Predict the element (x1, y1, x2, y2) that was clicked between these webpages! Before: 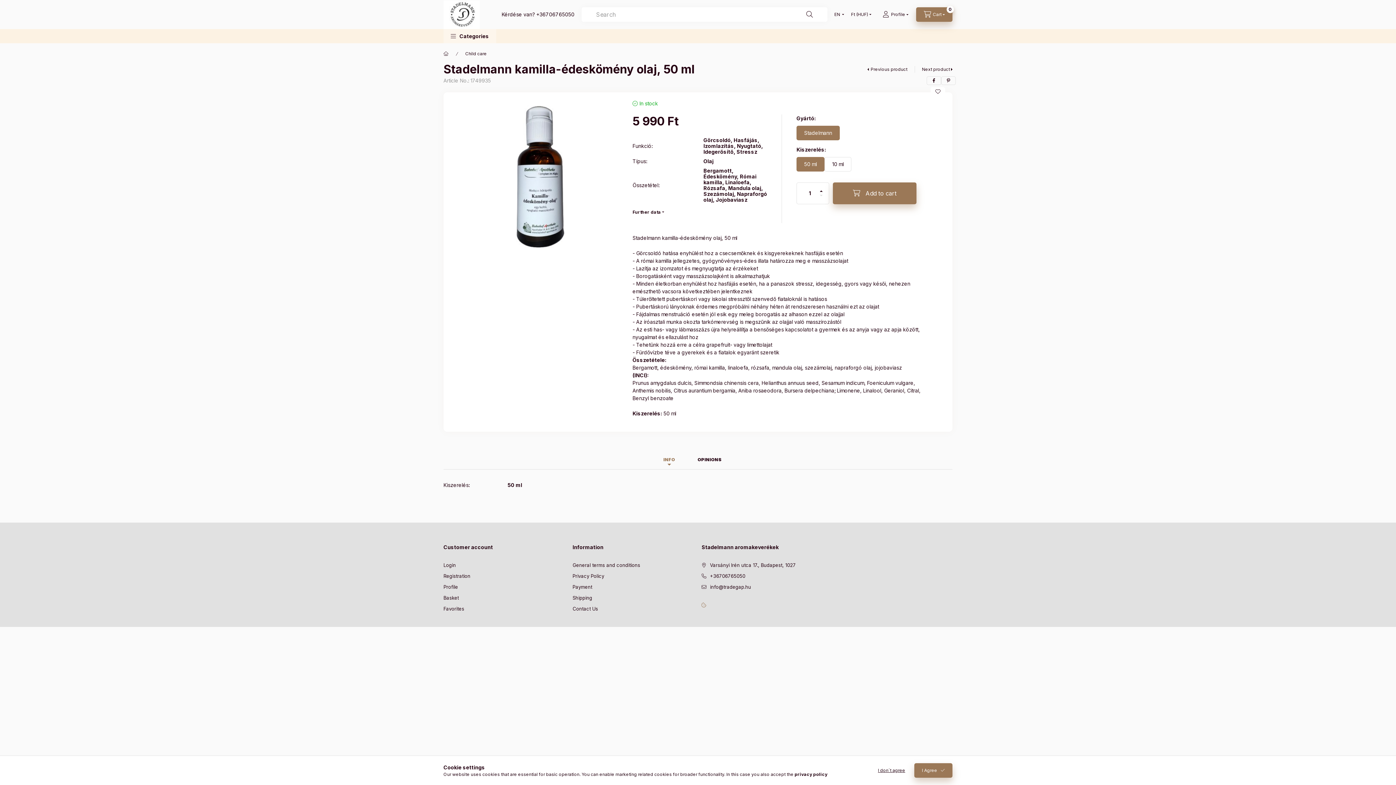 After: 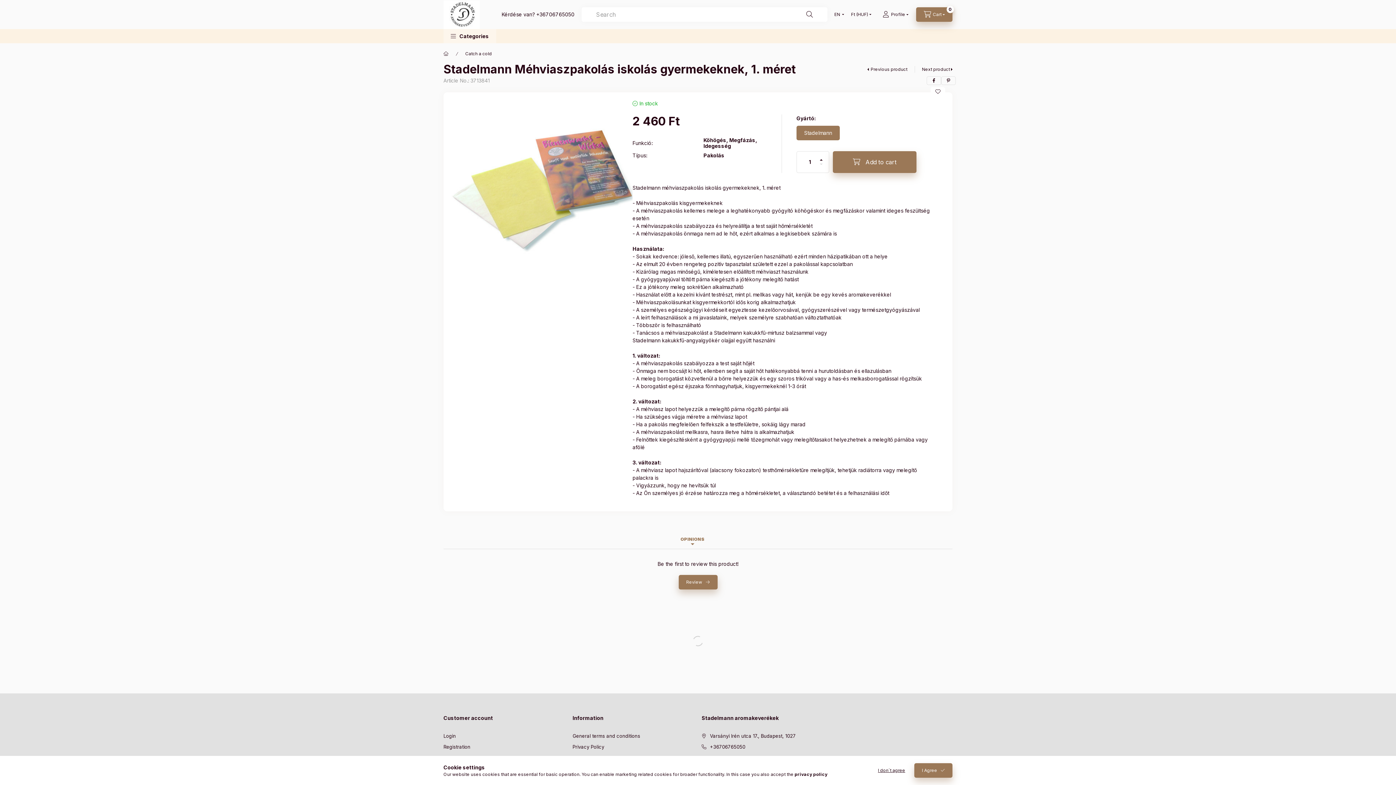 Action: bbox: (922, 66, 952, 72) label: Next product